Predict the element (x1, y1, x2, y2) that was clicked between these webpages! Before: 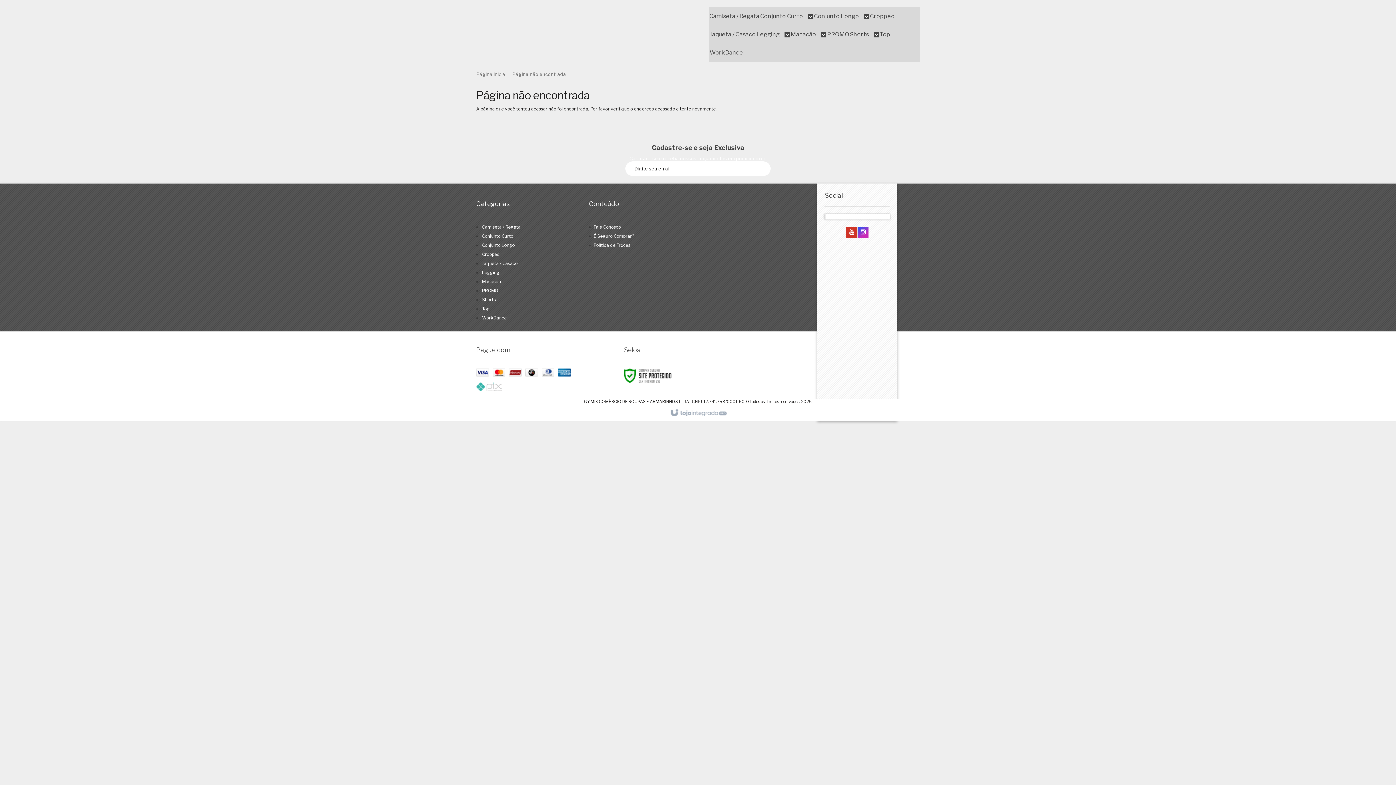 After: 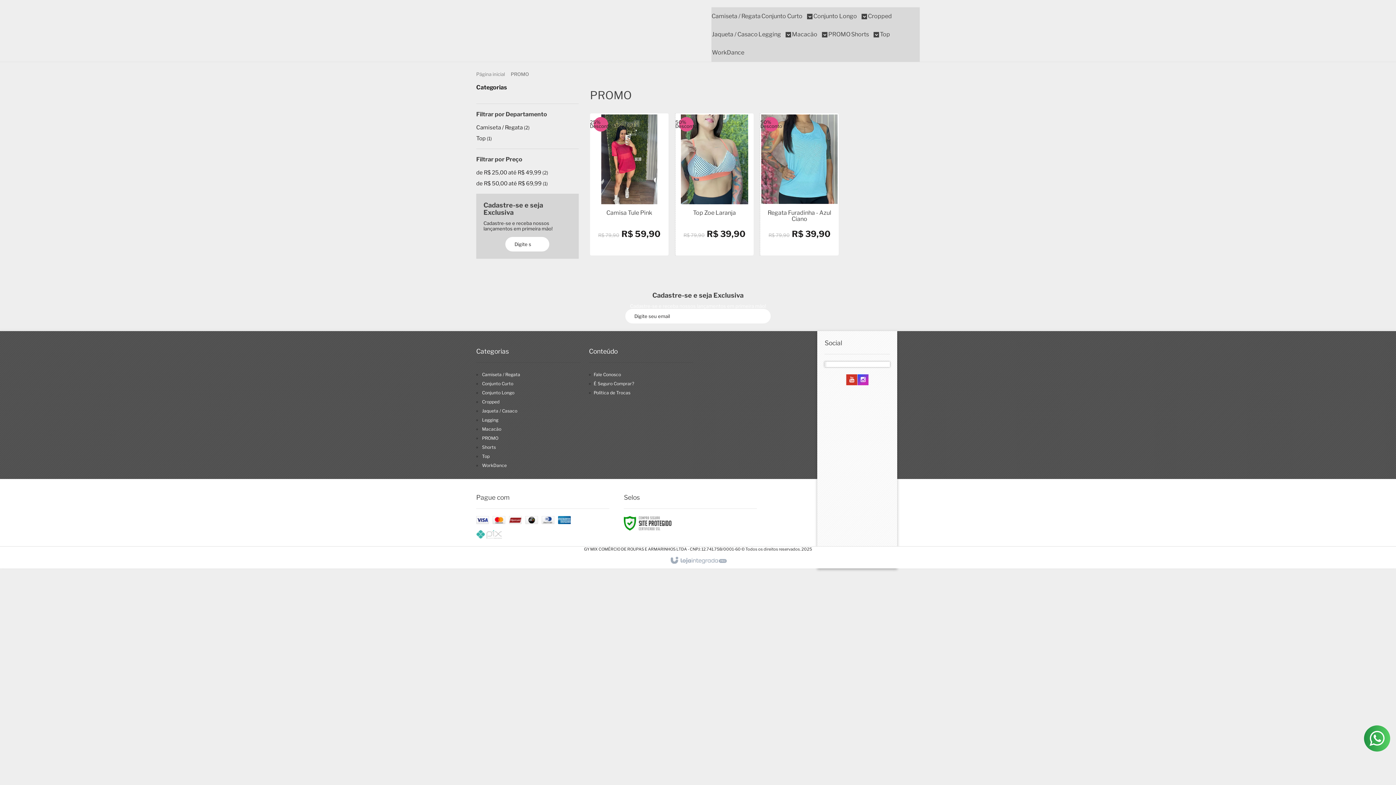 Action: bbox: (827, 25, 849, 43) label: PROMO